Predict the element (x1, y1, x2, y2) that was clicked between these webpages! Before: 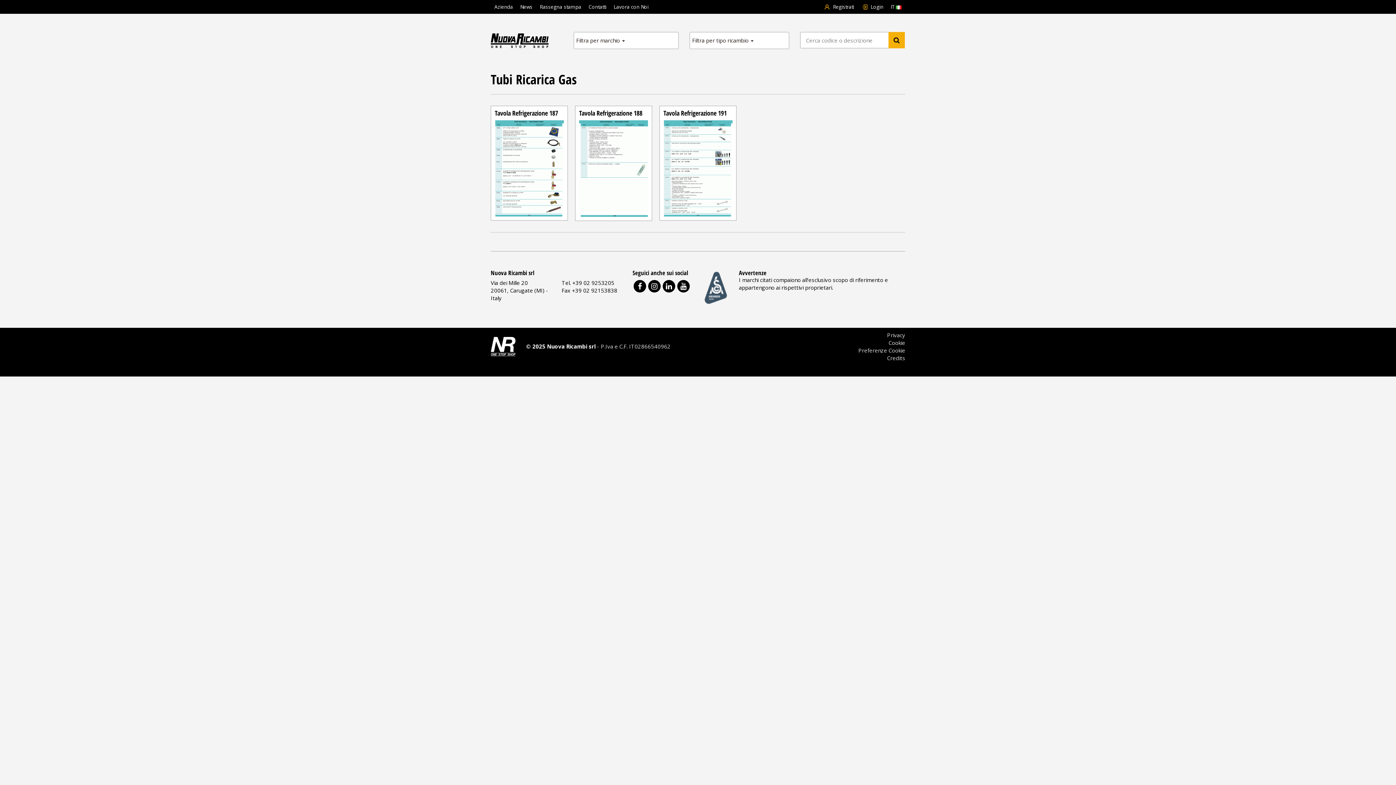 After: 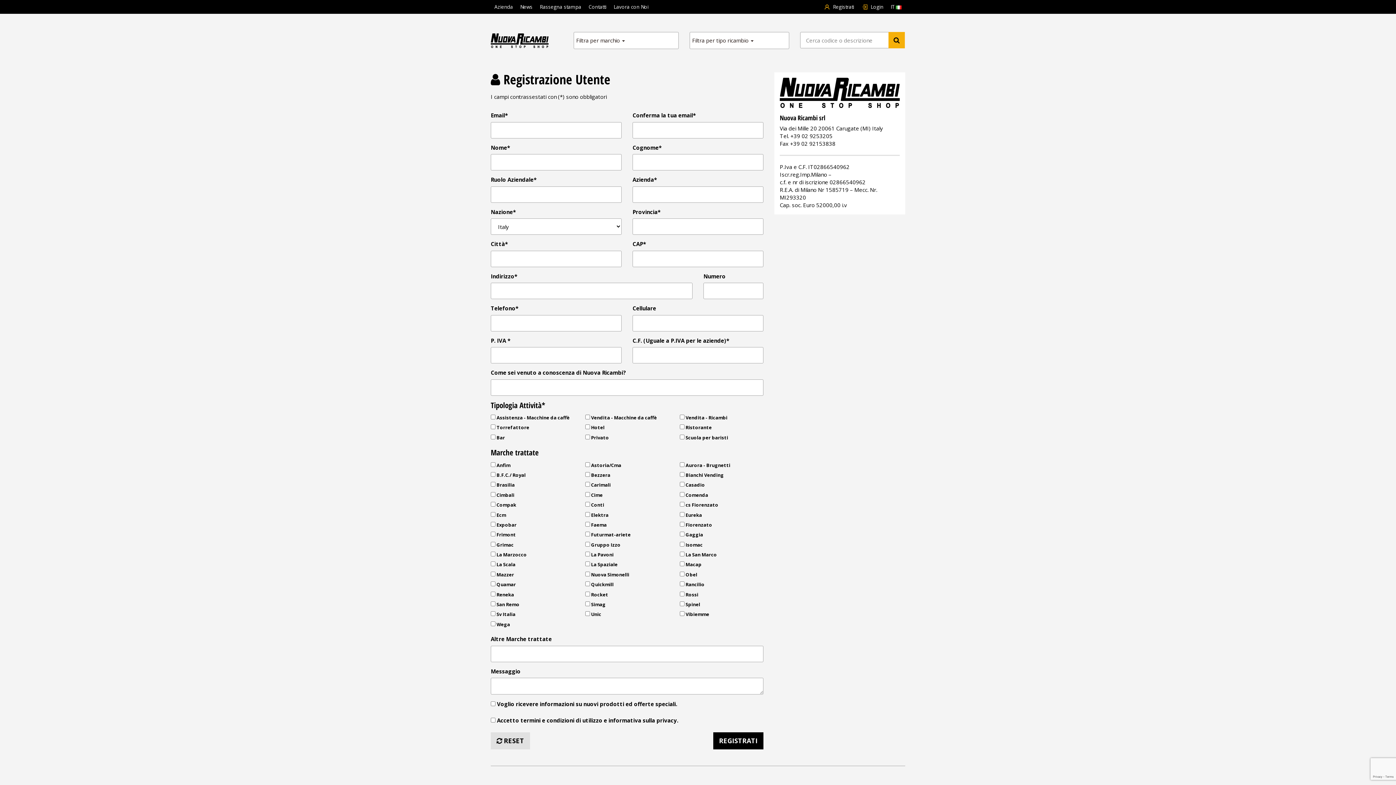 Action: bbox: (820, 0, 857, 13) label: Registrati